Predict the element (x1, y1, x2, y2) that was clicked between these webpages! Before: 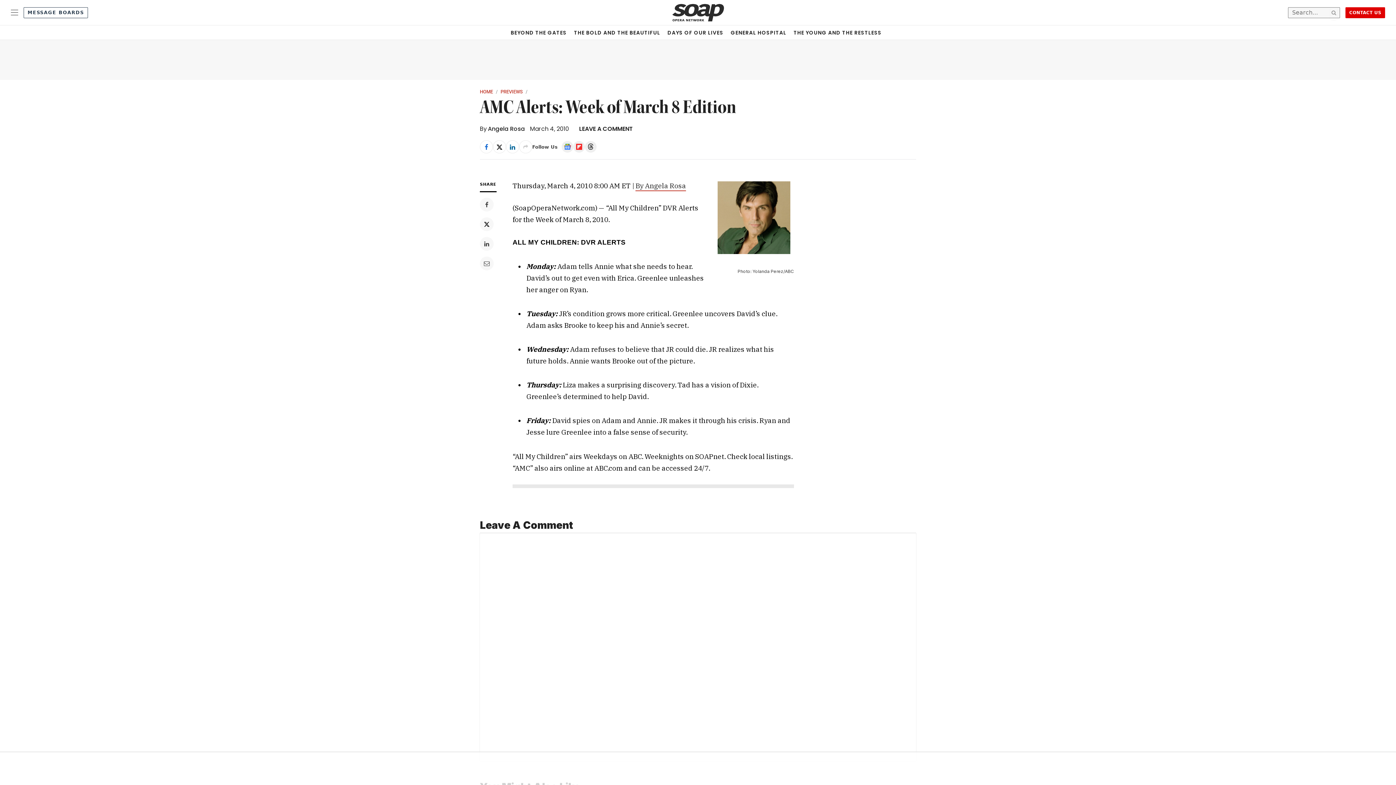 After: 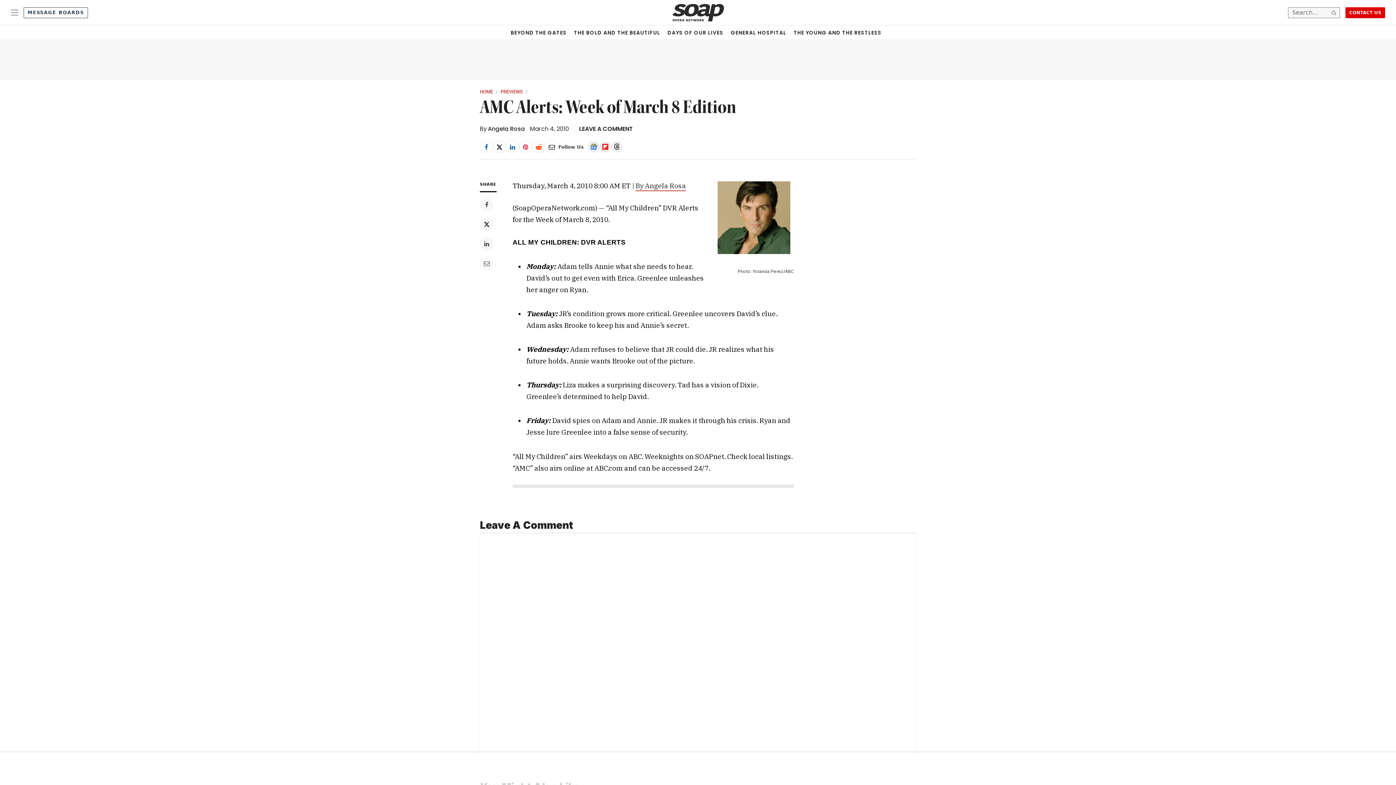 Action: bbox: (519, 140, 532, 153)